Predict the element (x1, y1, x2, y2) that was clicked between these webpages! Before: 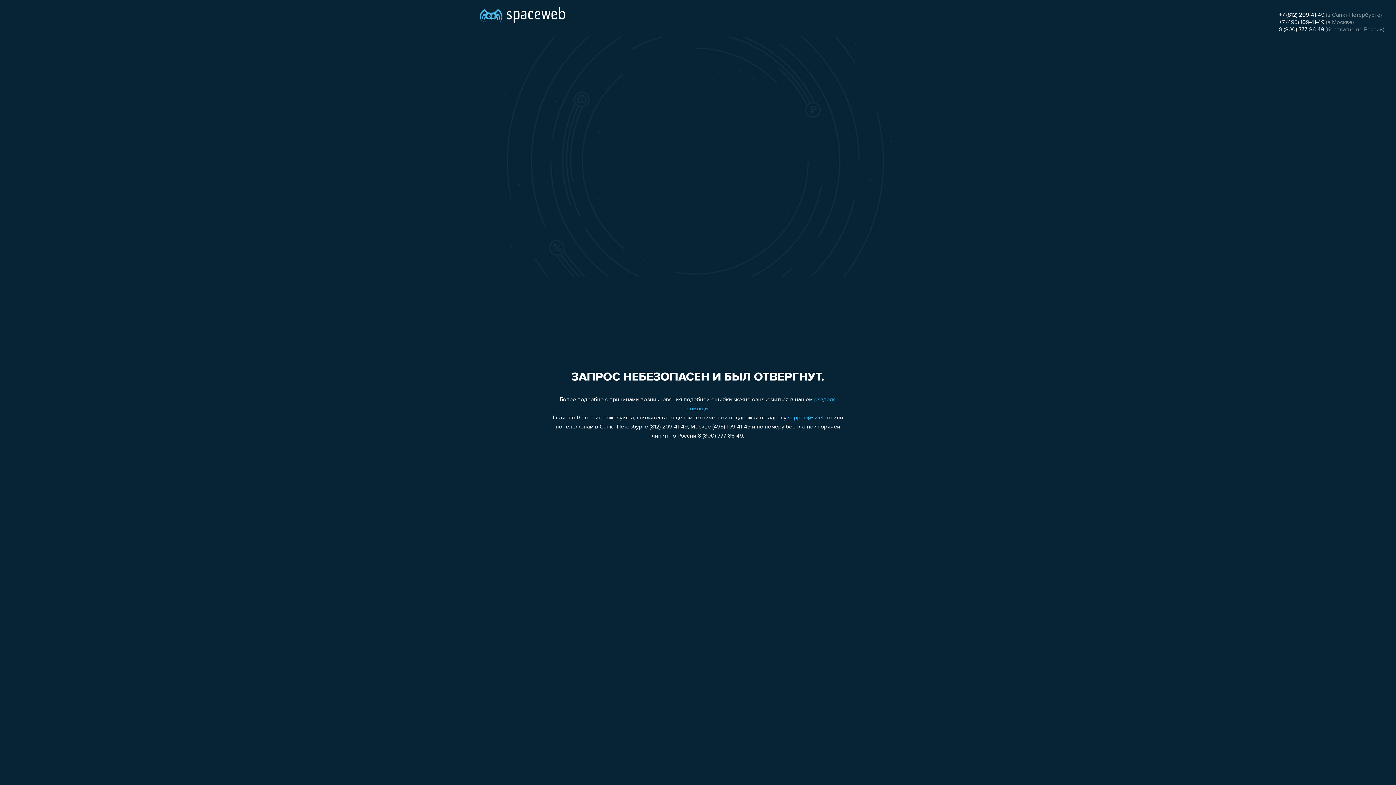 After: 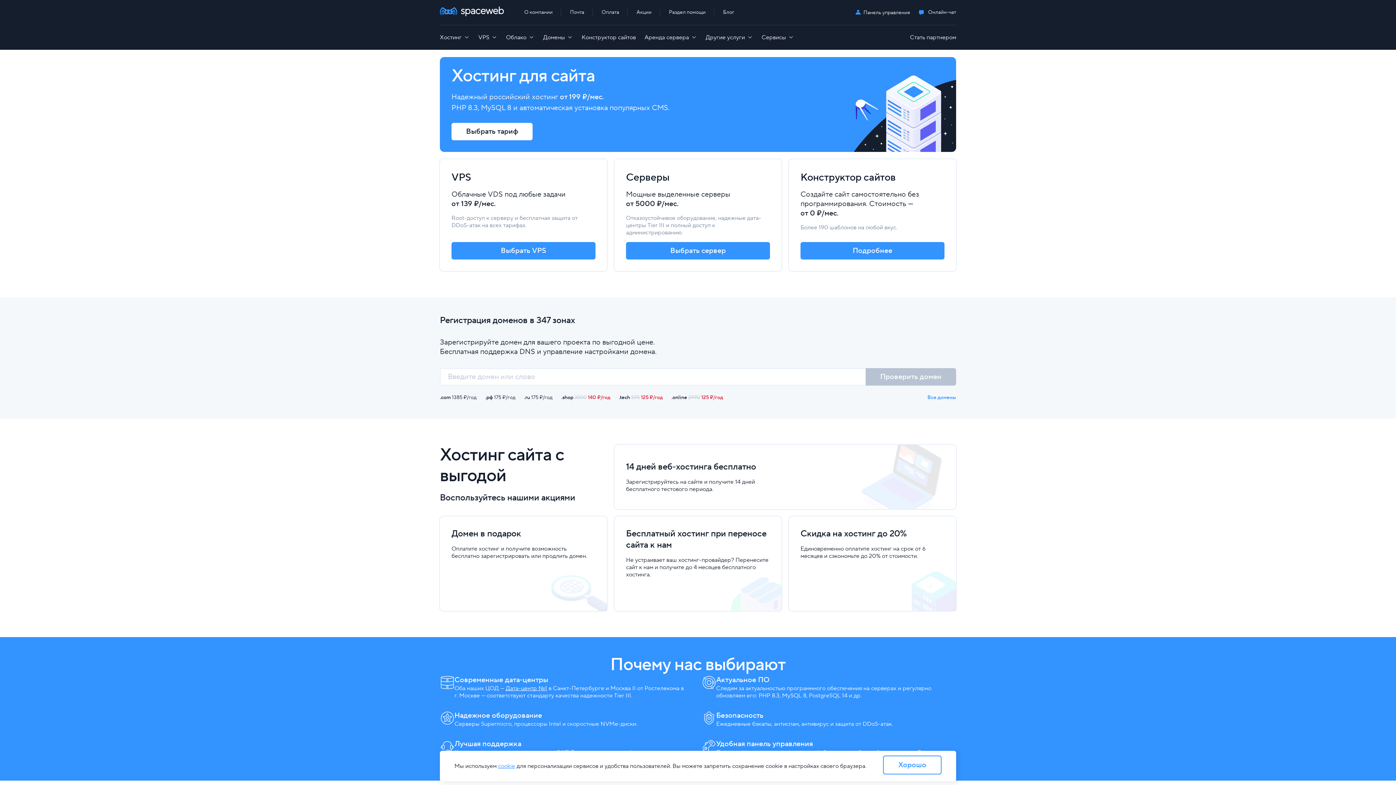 Action: bbox: (480, 0, 565, 25)